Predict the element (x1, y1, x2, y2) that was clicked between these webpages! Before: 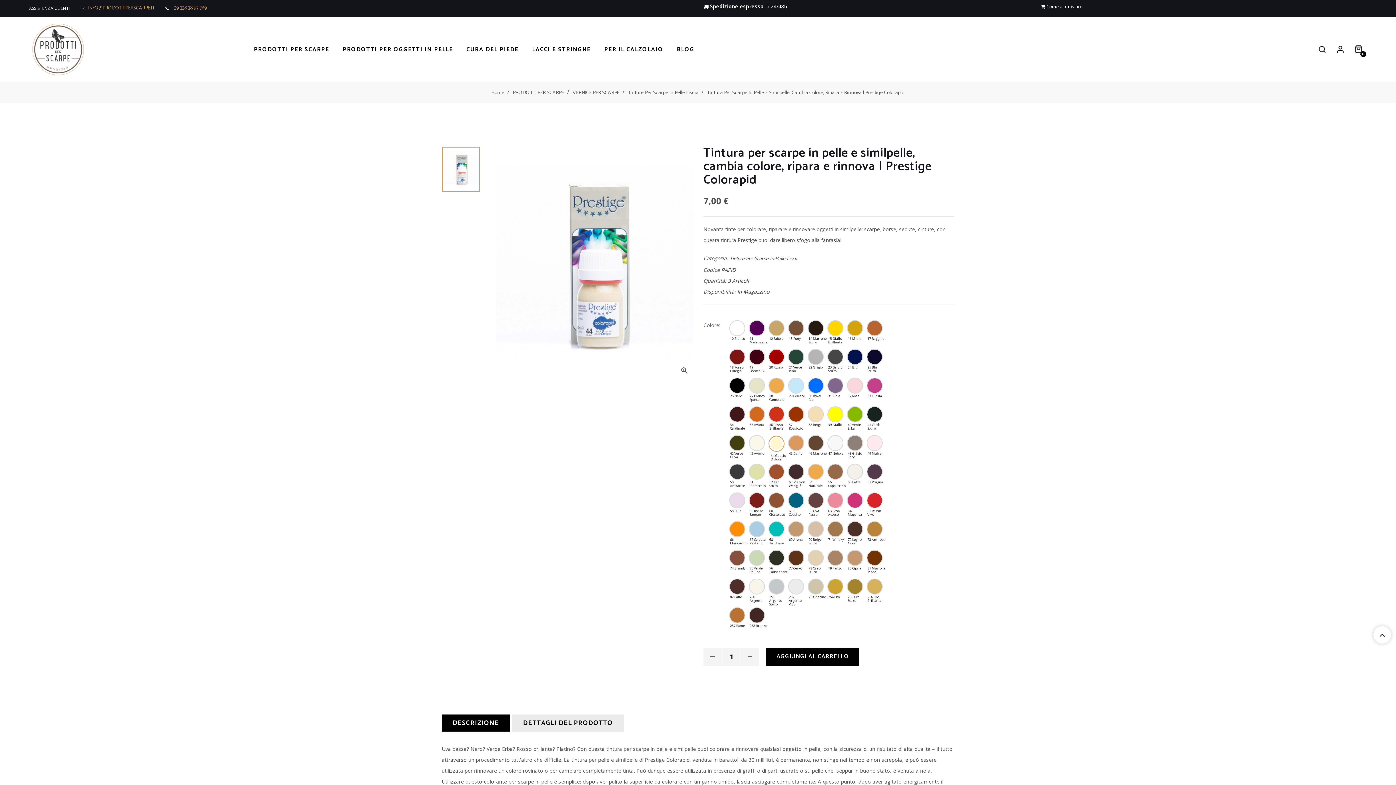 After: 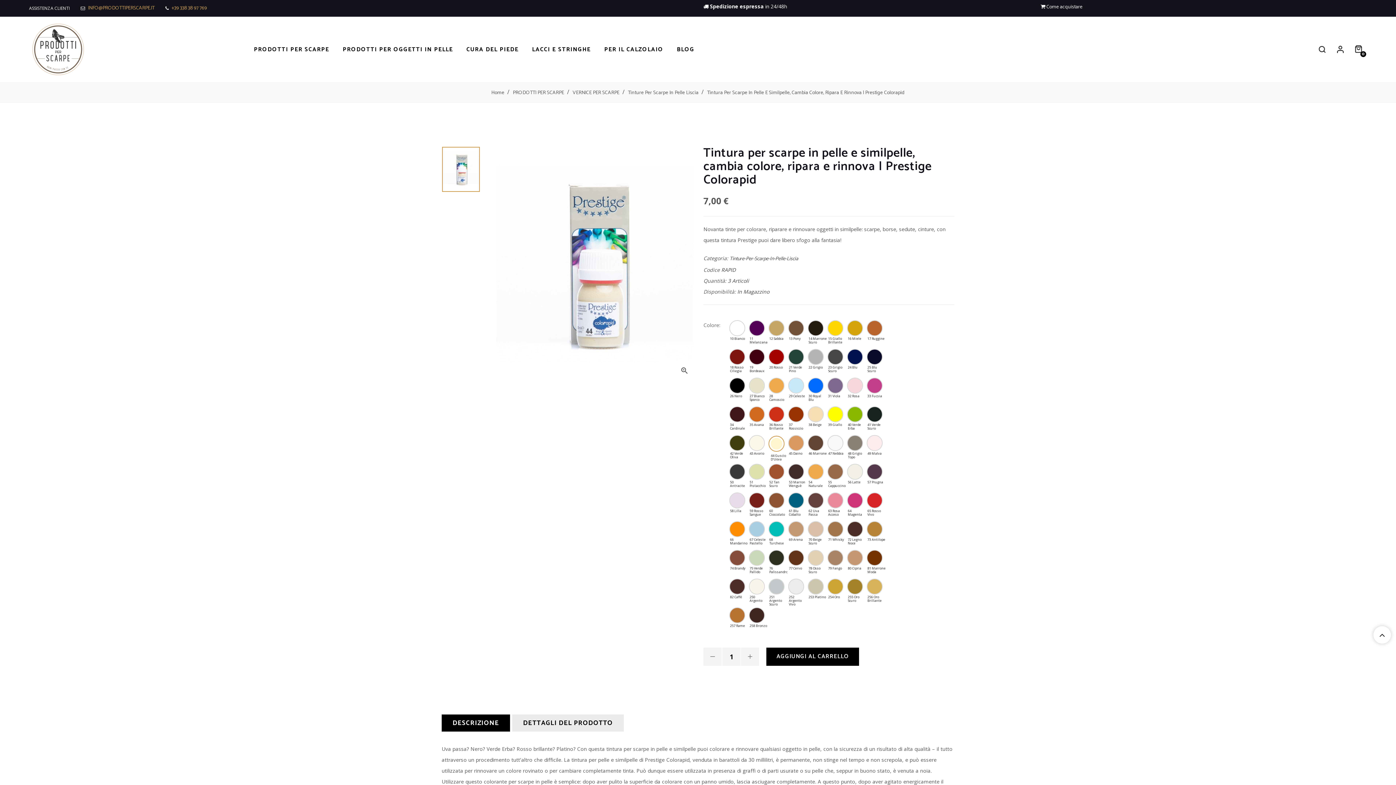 Action: bbox: (88, 2, 154, 13) label: INFO@PRODOTTIPERSCARPE.IT